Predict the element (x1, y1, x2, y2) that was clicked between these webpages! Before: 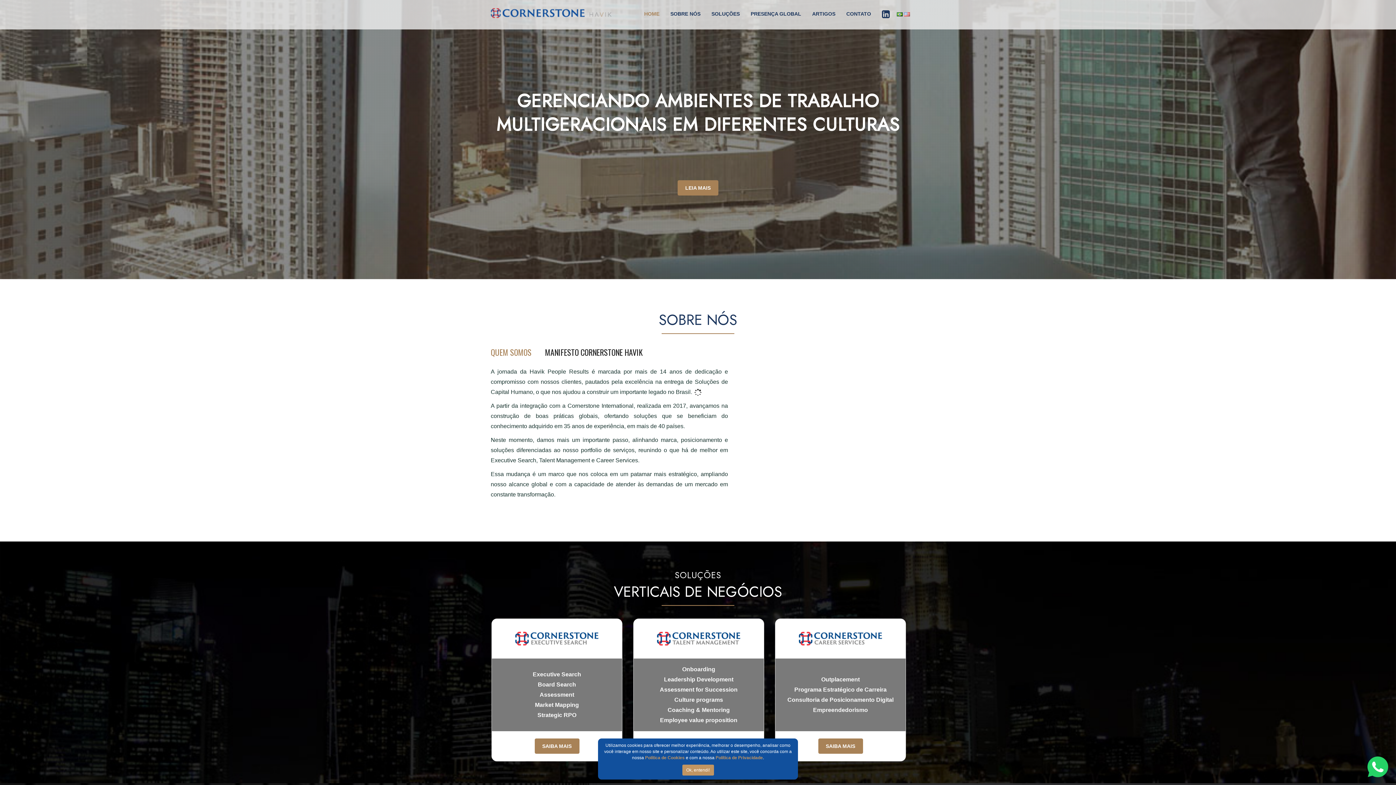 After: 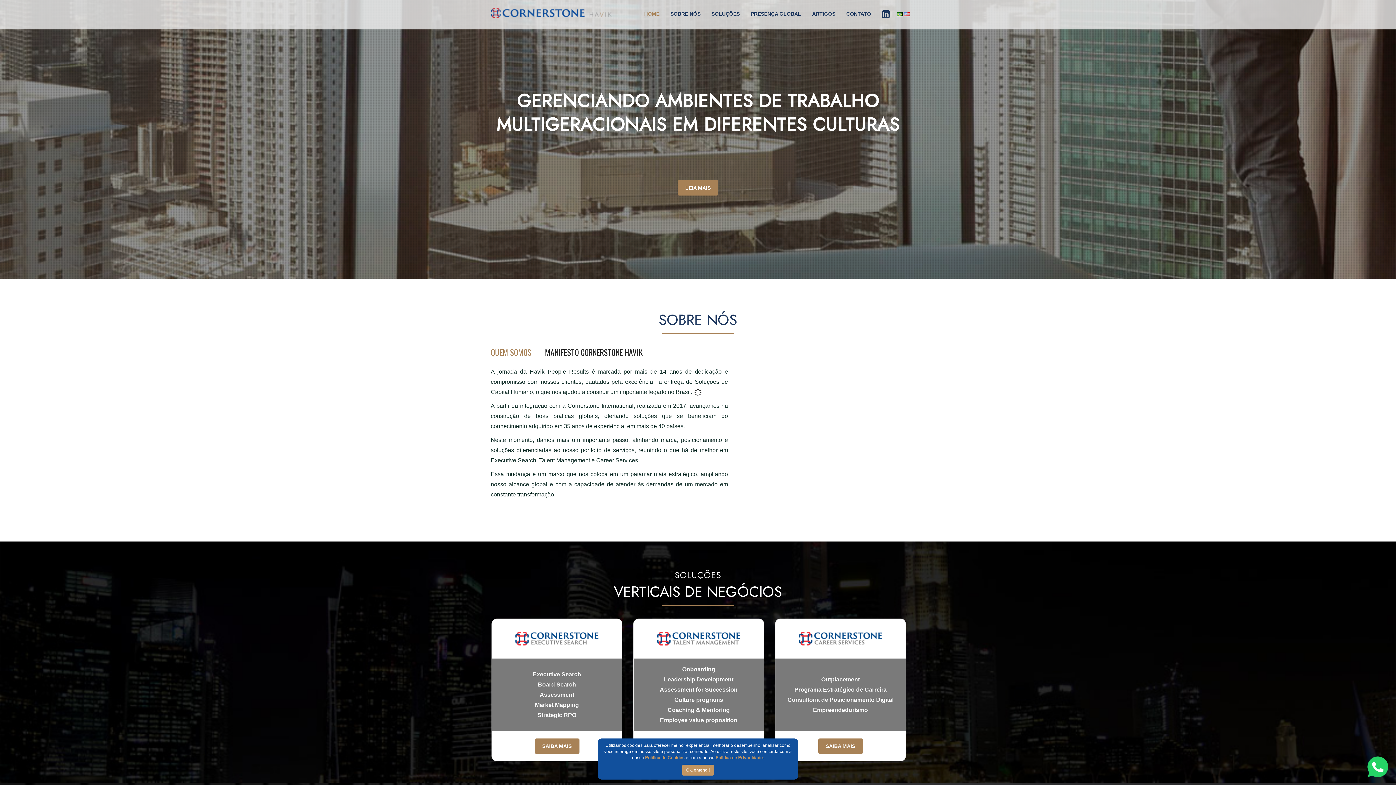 Action: bbox: (638, 2, 665, 24) label: HOME